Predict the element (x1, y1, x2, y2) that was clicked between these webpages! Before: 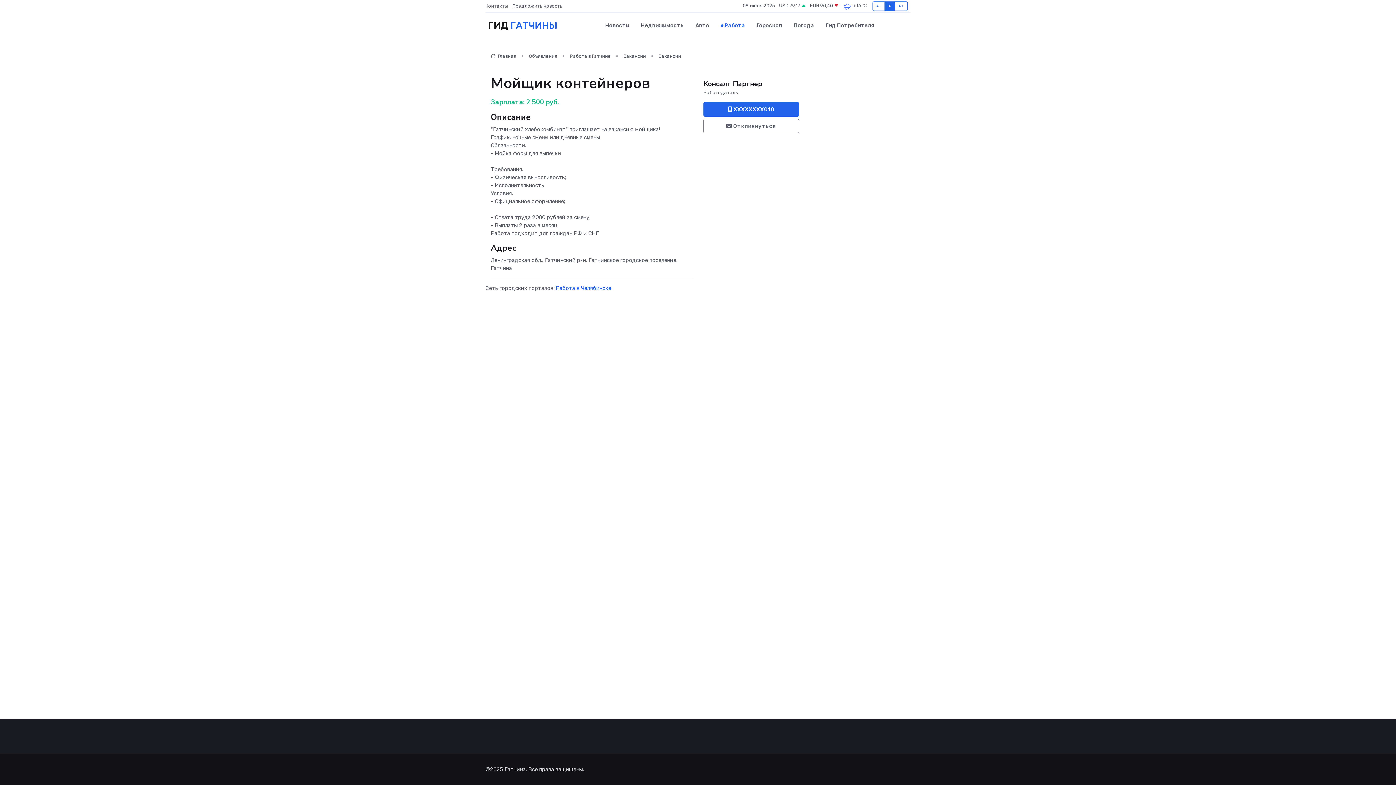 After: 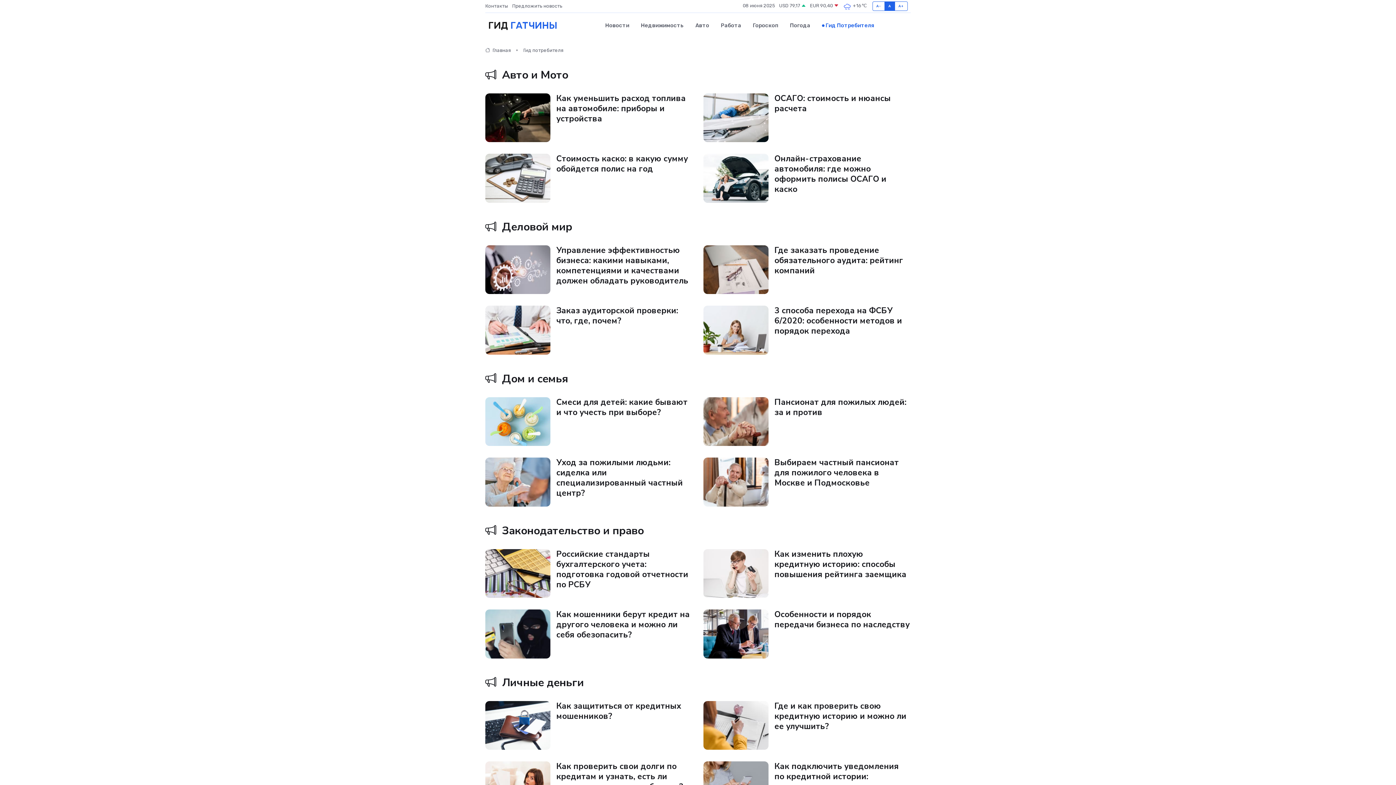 Action: label: Гид Потребителя bbox: (820, 14, 874, 36)